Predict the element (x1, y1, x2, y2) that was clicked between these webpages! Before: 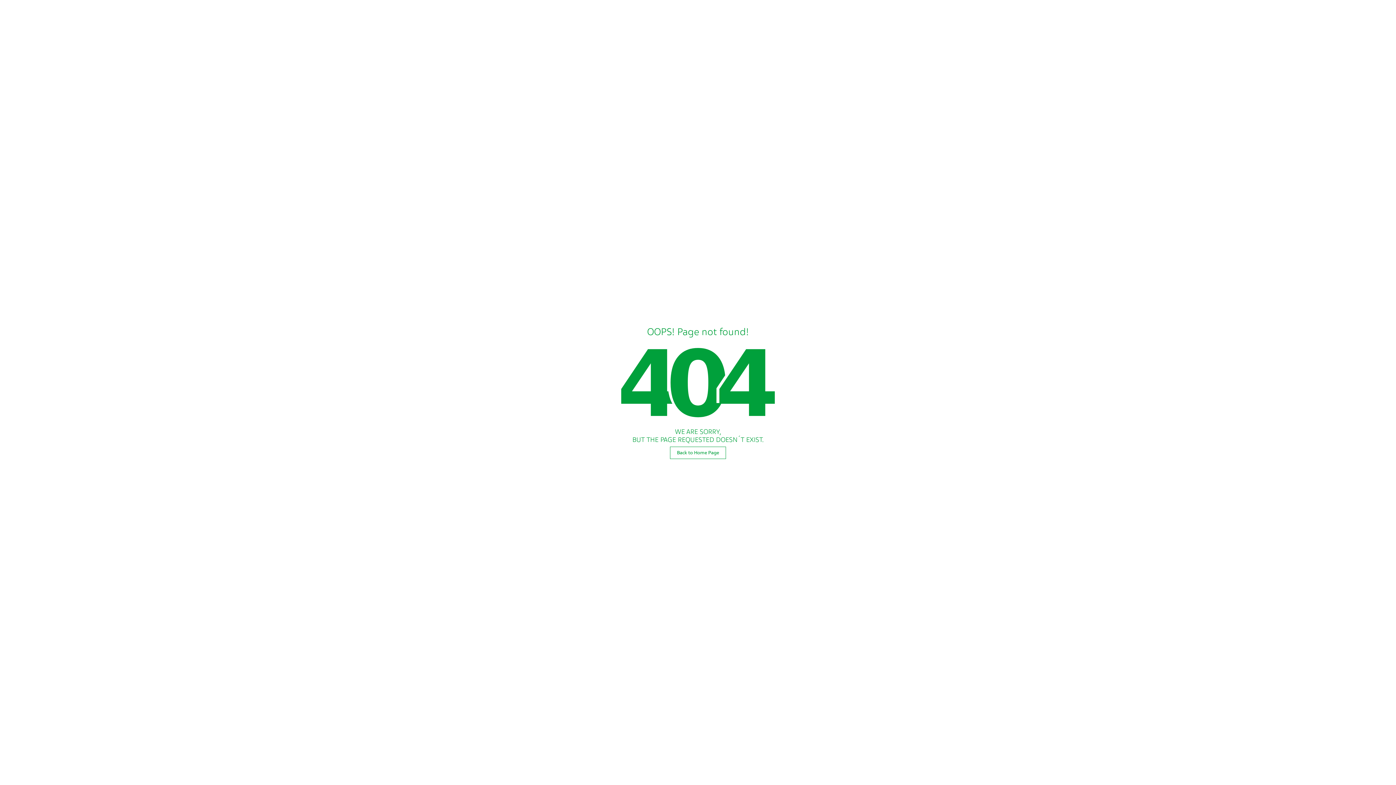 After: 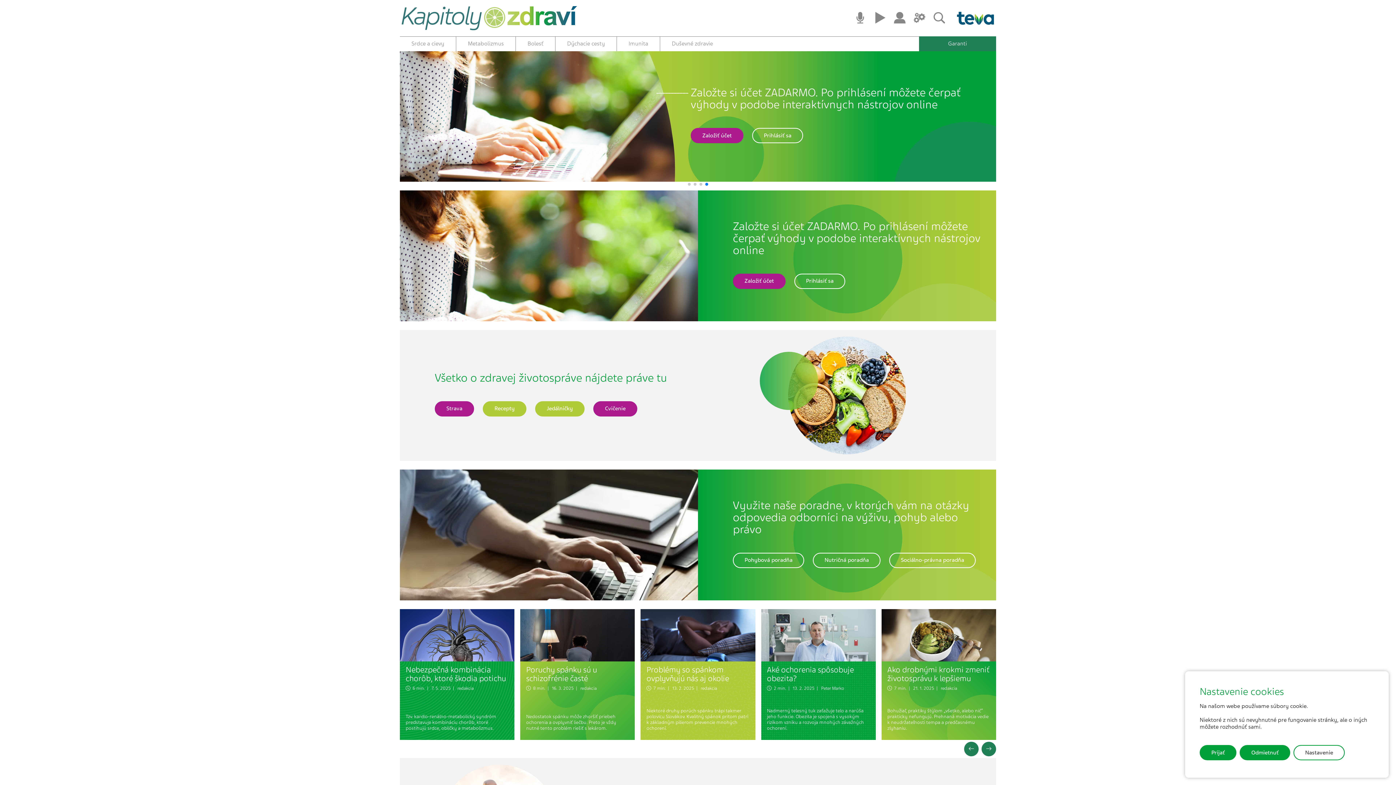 Action: label: Back to Home Page bbox: (670, 446, 726, 459)